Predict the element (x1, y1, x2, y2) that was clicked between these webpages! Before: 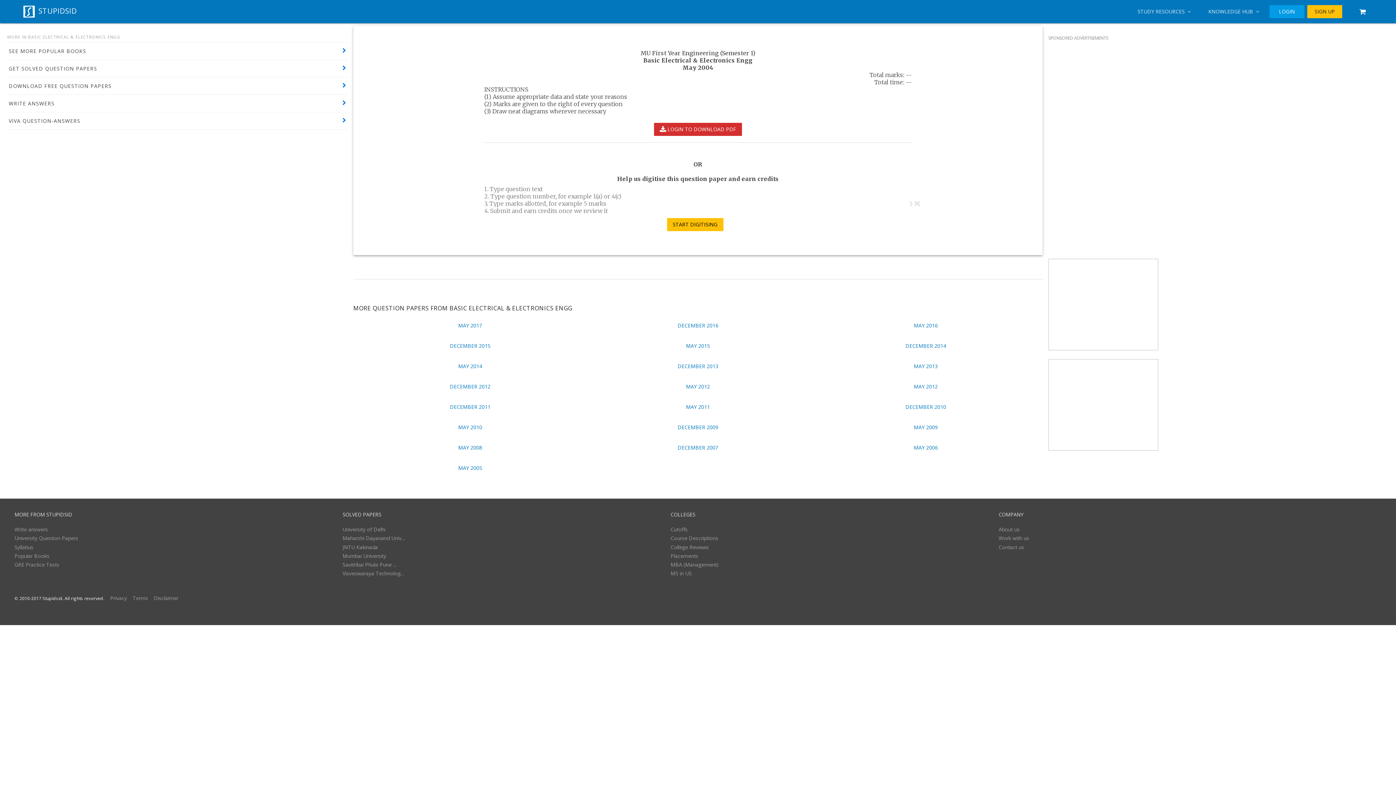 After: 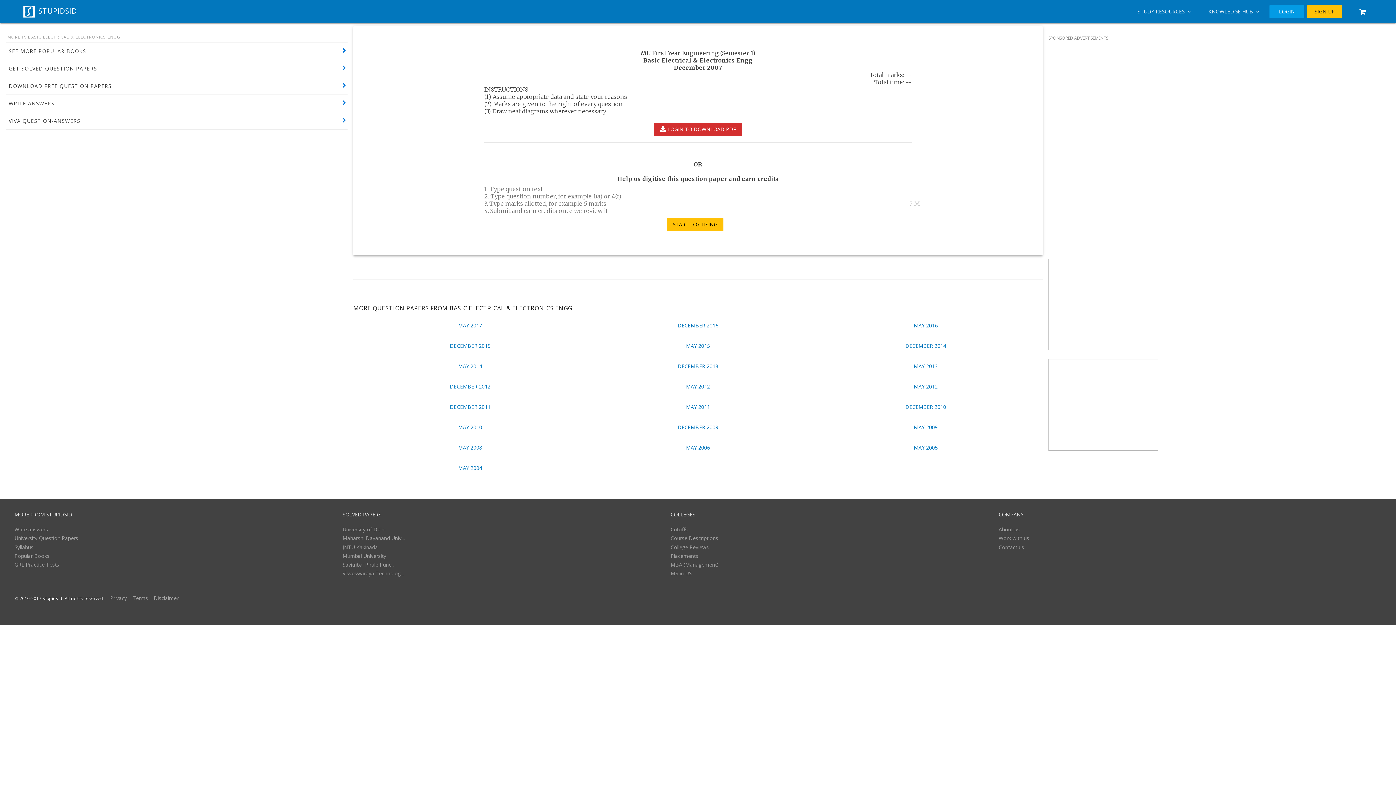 Action: bbox: (670, 443, 725, 450) label: DECEMBER 2007